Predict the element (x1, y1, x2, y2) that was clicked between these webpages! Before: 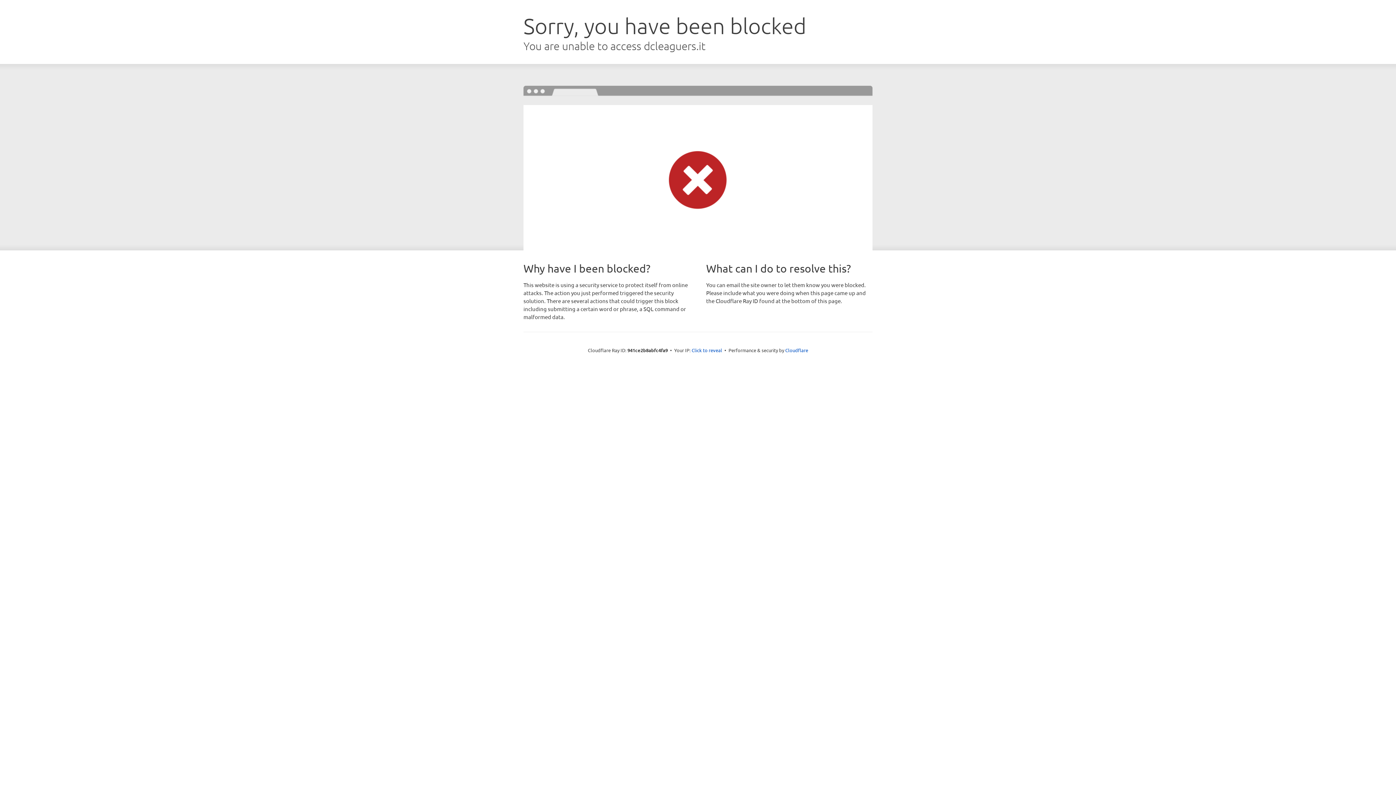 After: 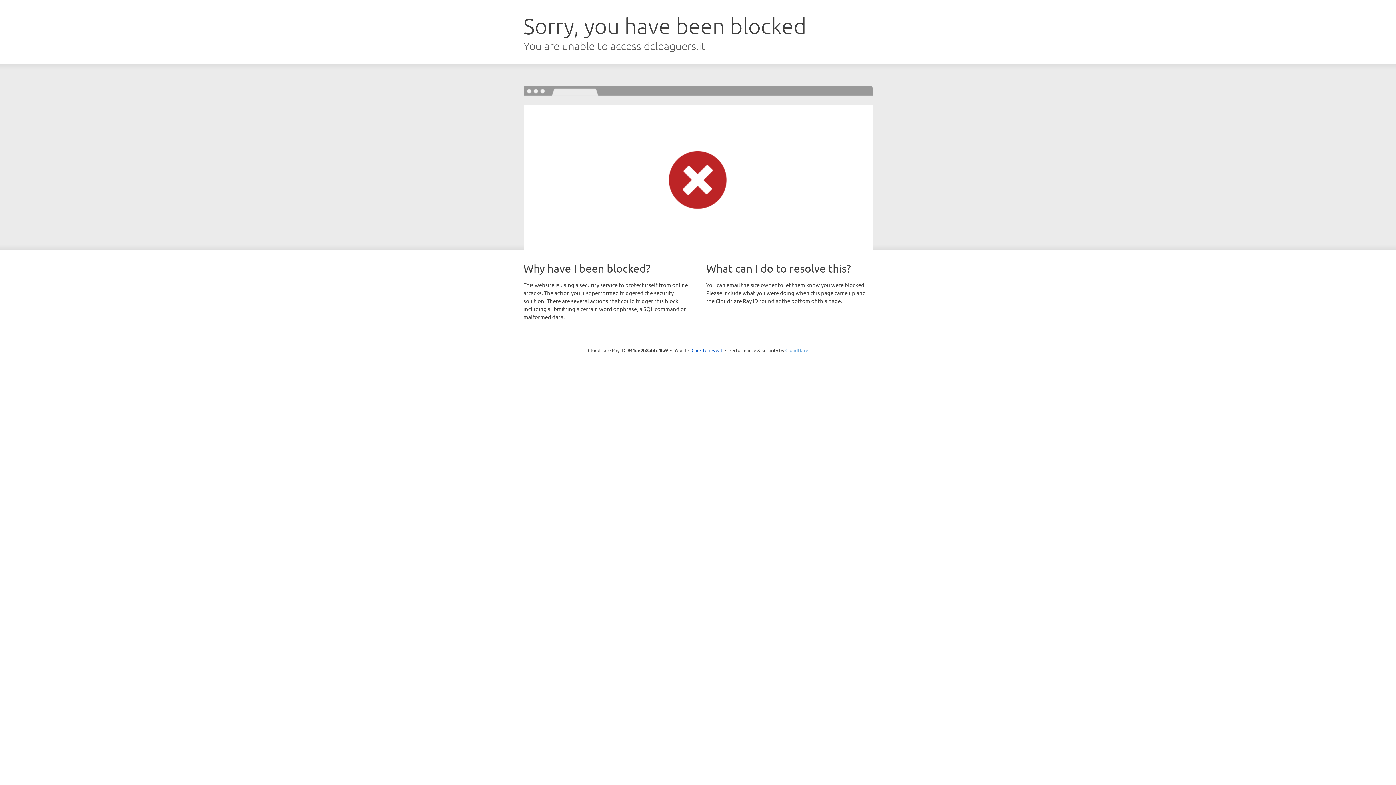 Action: label: Cloudflare bbox: (785, 347, 808, 353)